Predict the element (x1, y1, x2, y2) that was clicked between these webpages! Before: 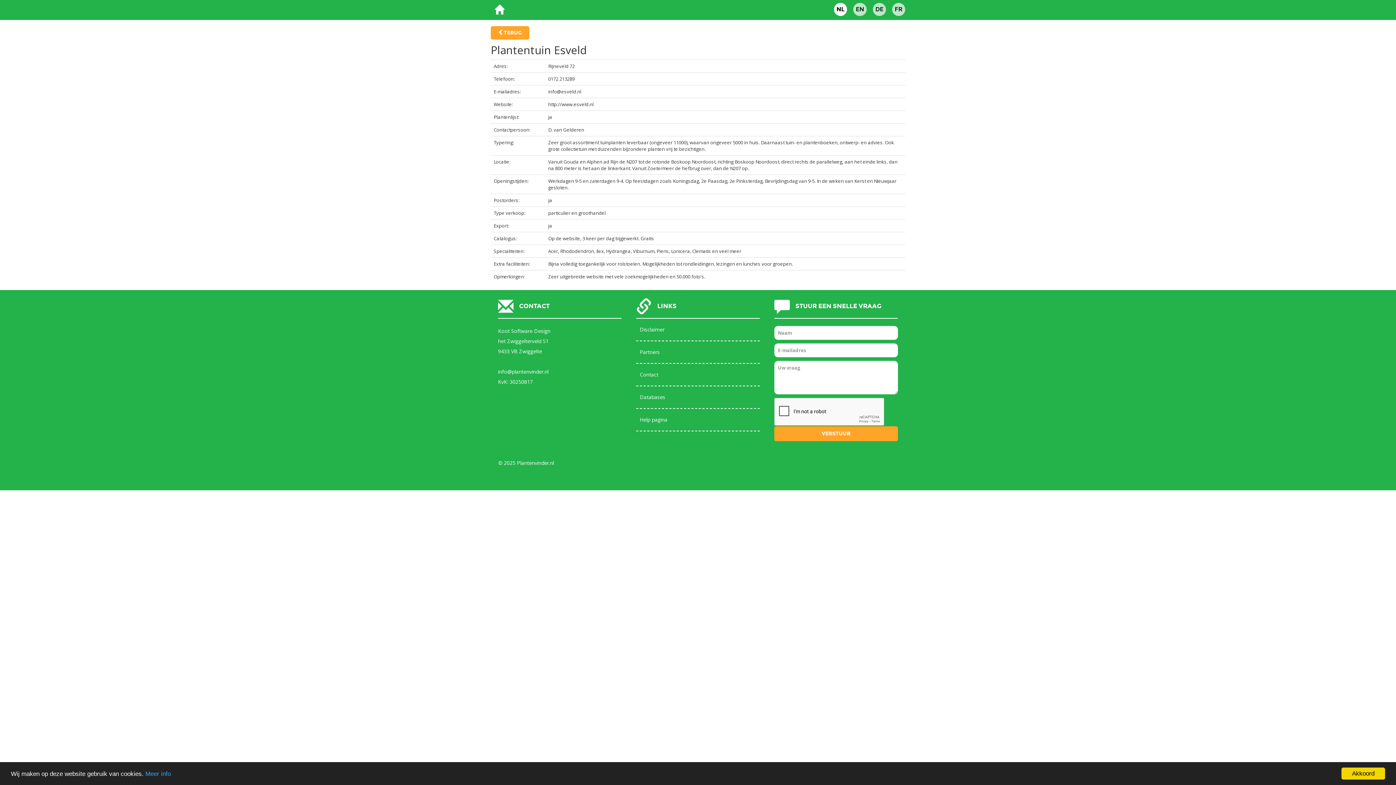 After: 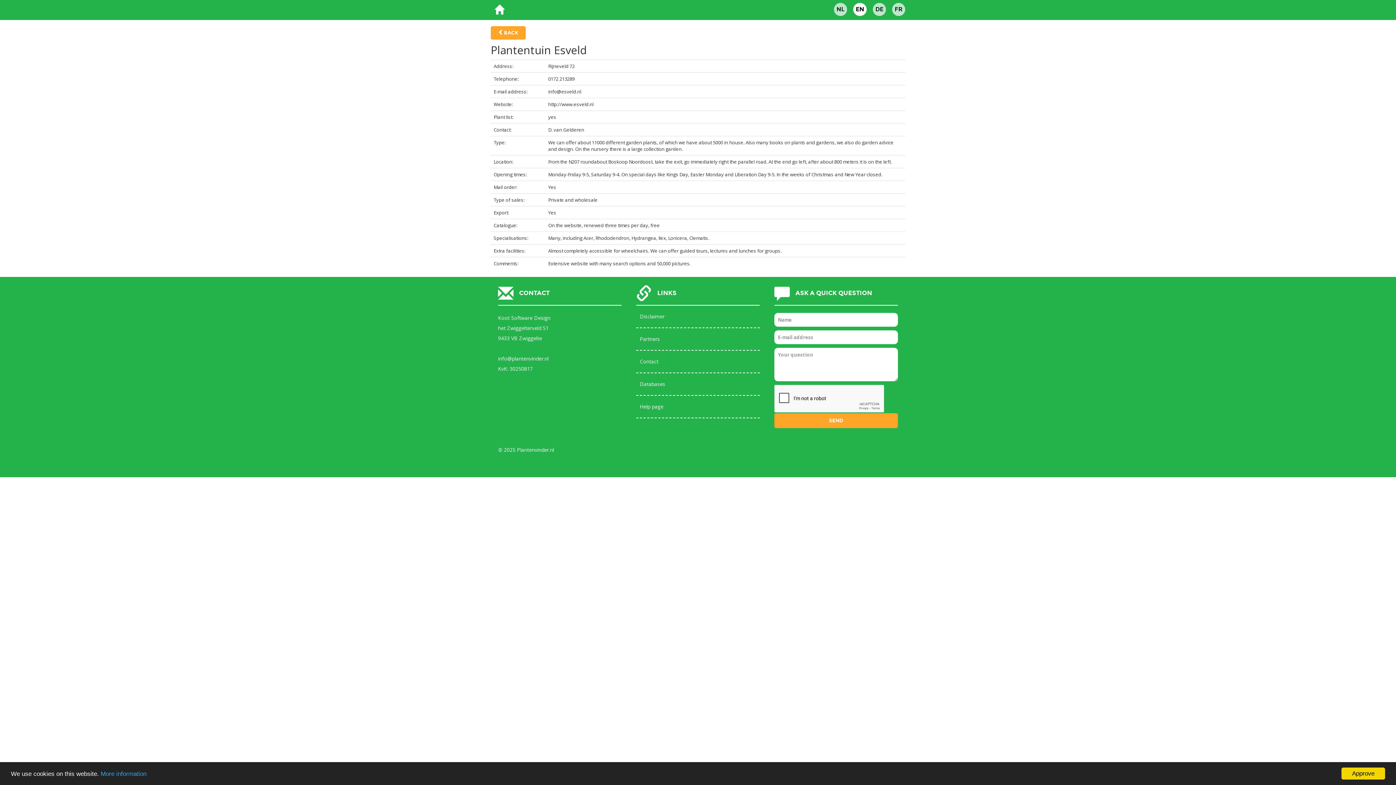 Action: bbox: (853, 2, 866, 16) label: EN